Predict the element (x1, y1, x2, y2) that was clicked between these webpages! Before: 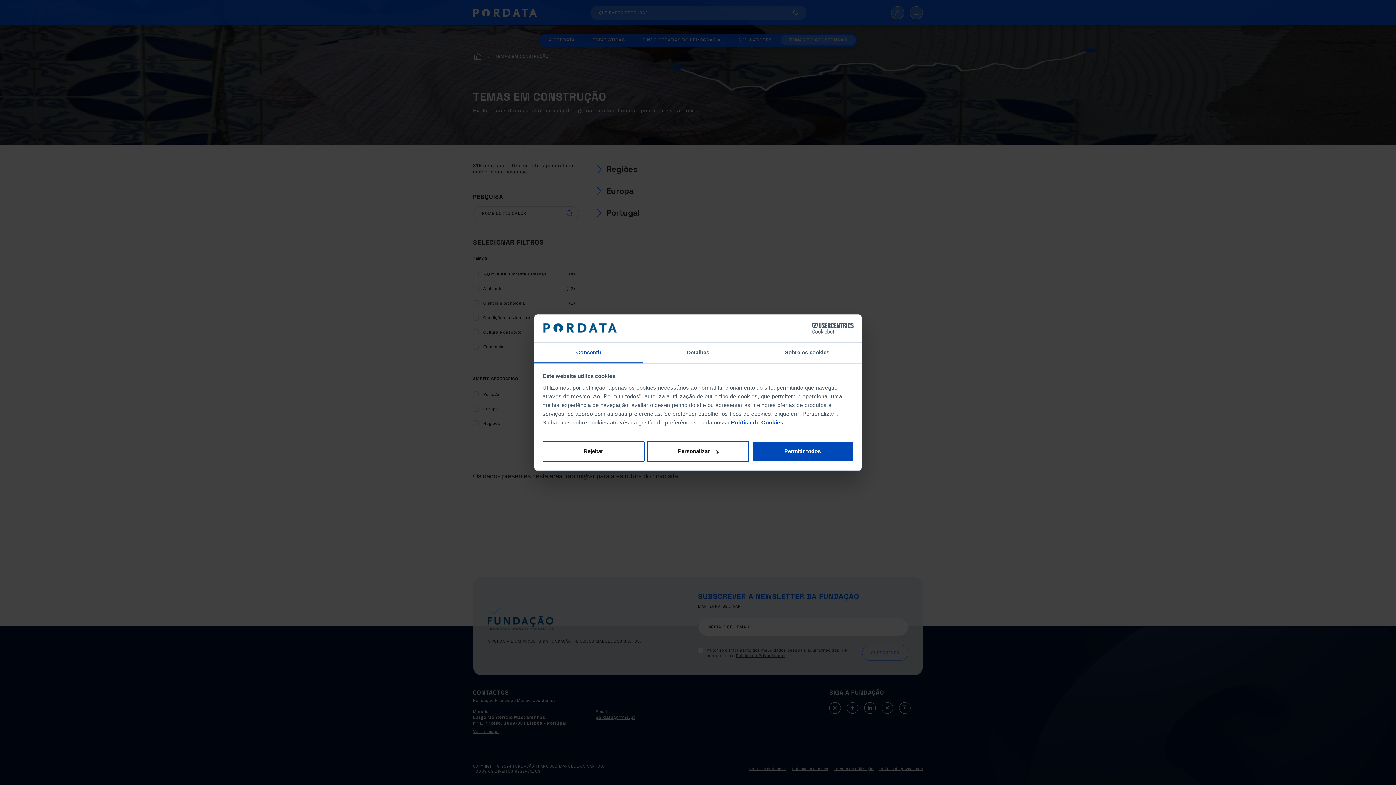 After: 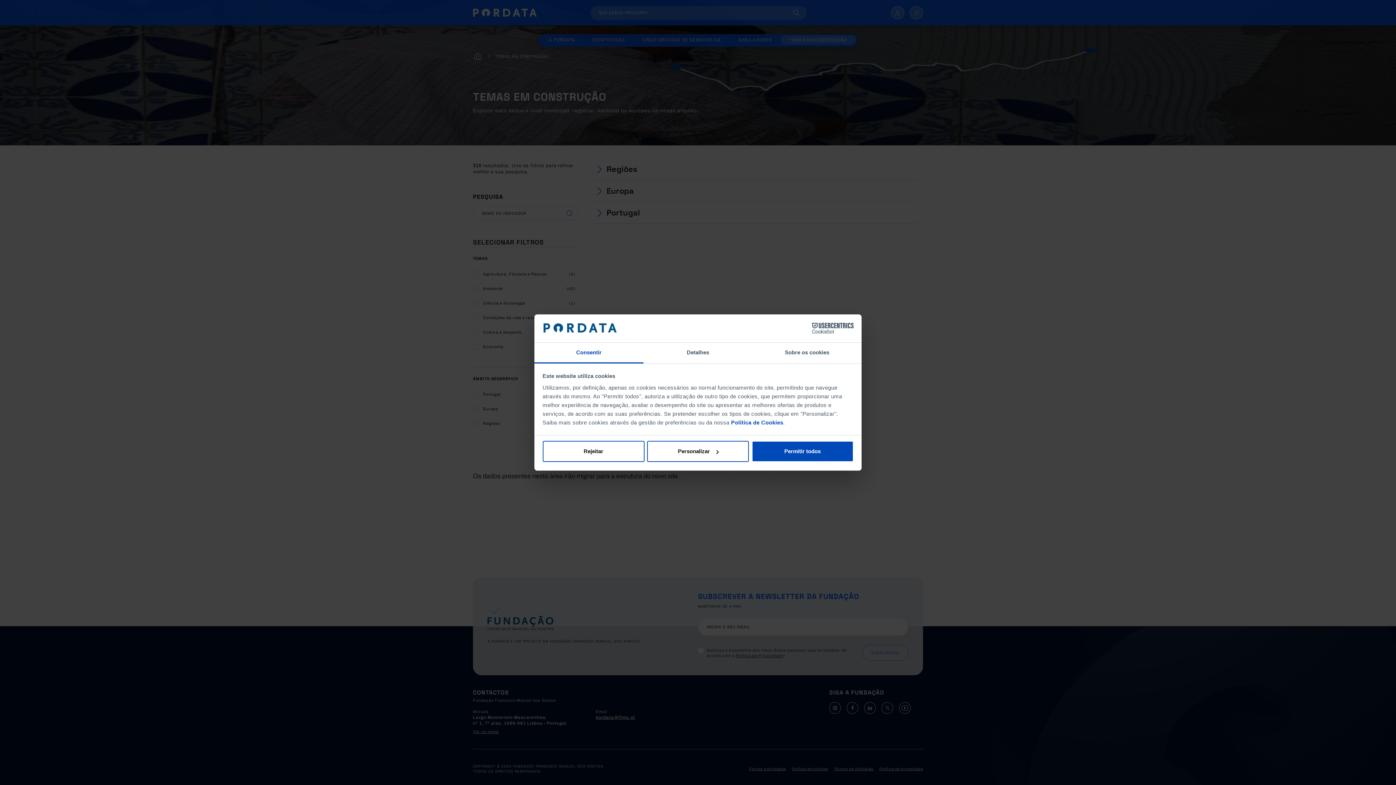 Action: bbox: (534, 342, 643, 363) label: Consentir